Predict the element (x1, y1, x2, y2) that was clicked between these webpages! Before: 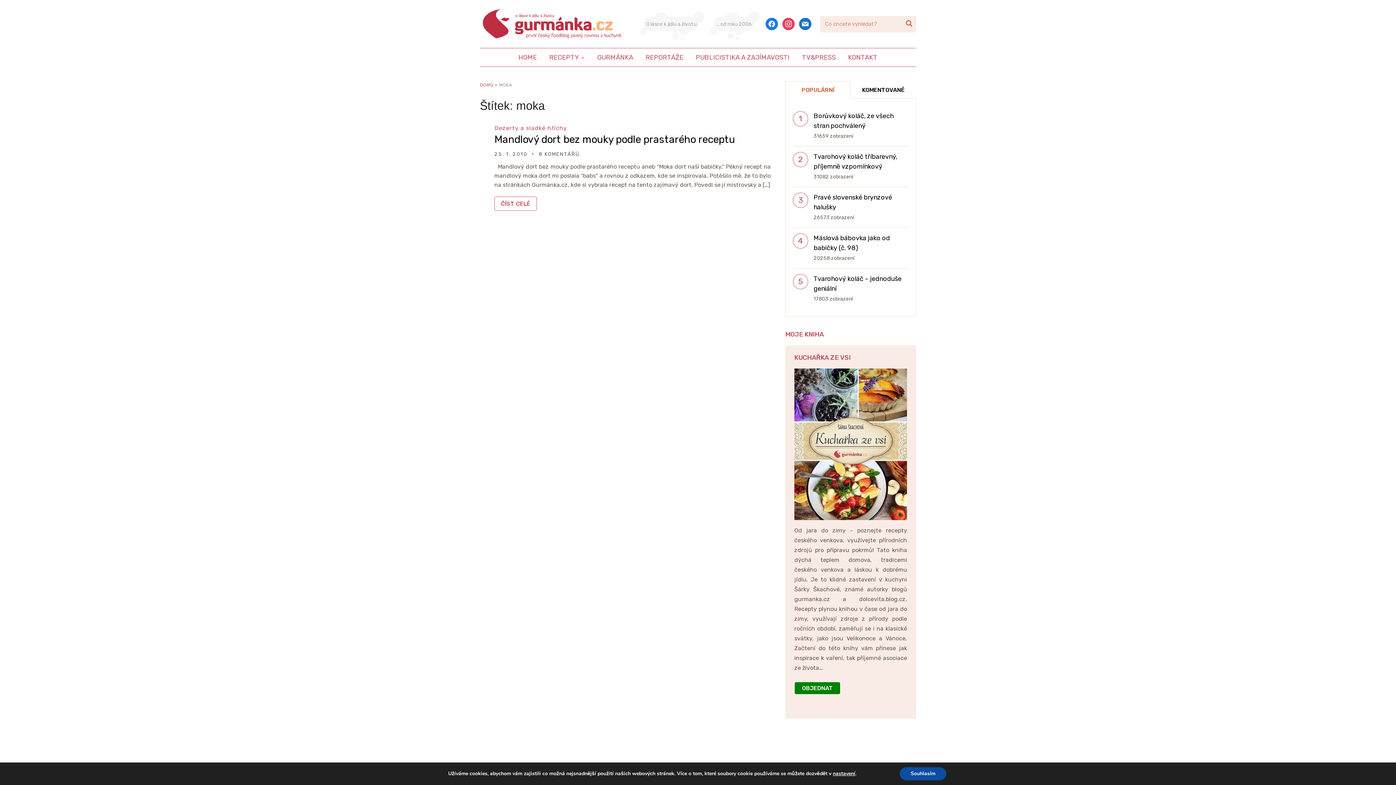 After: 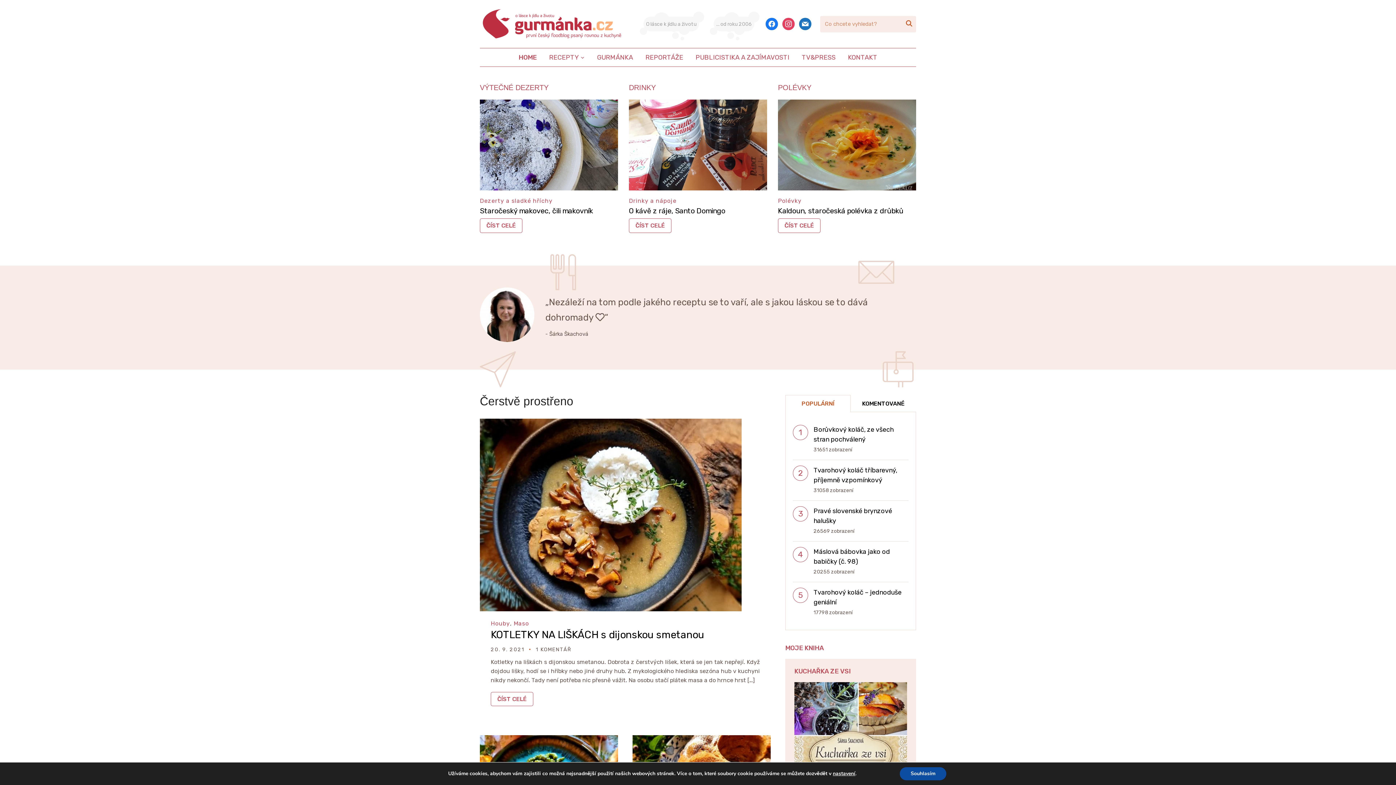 Action: bbox: (480, 82, 493, 87) label: DOMŮ